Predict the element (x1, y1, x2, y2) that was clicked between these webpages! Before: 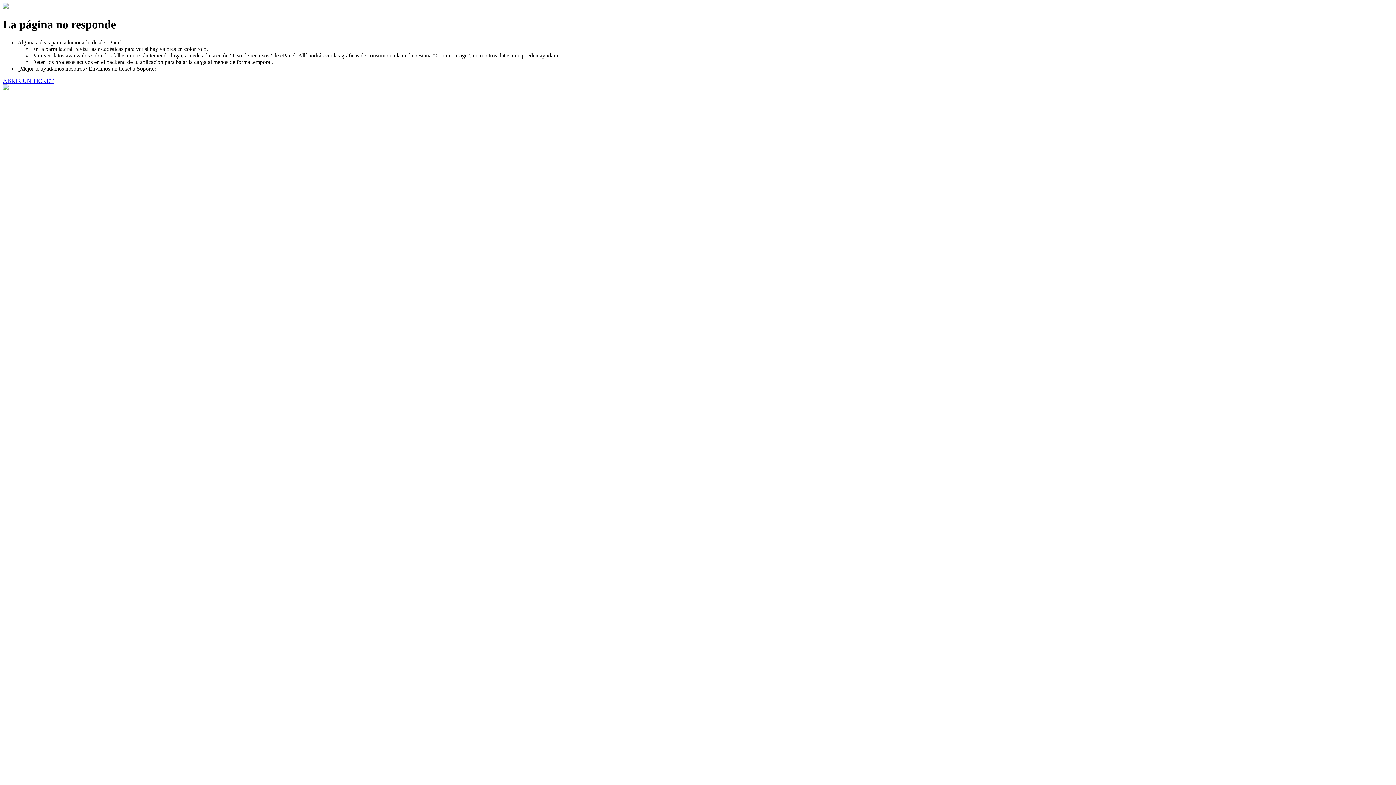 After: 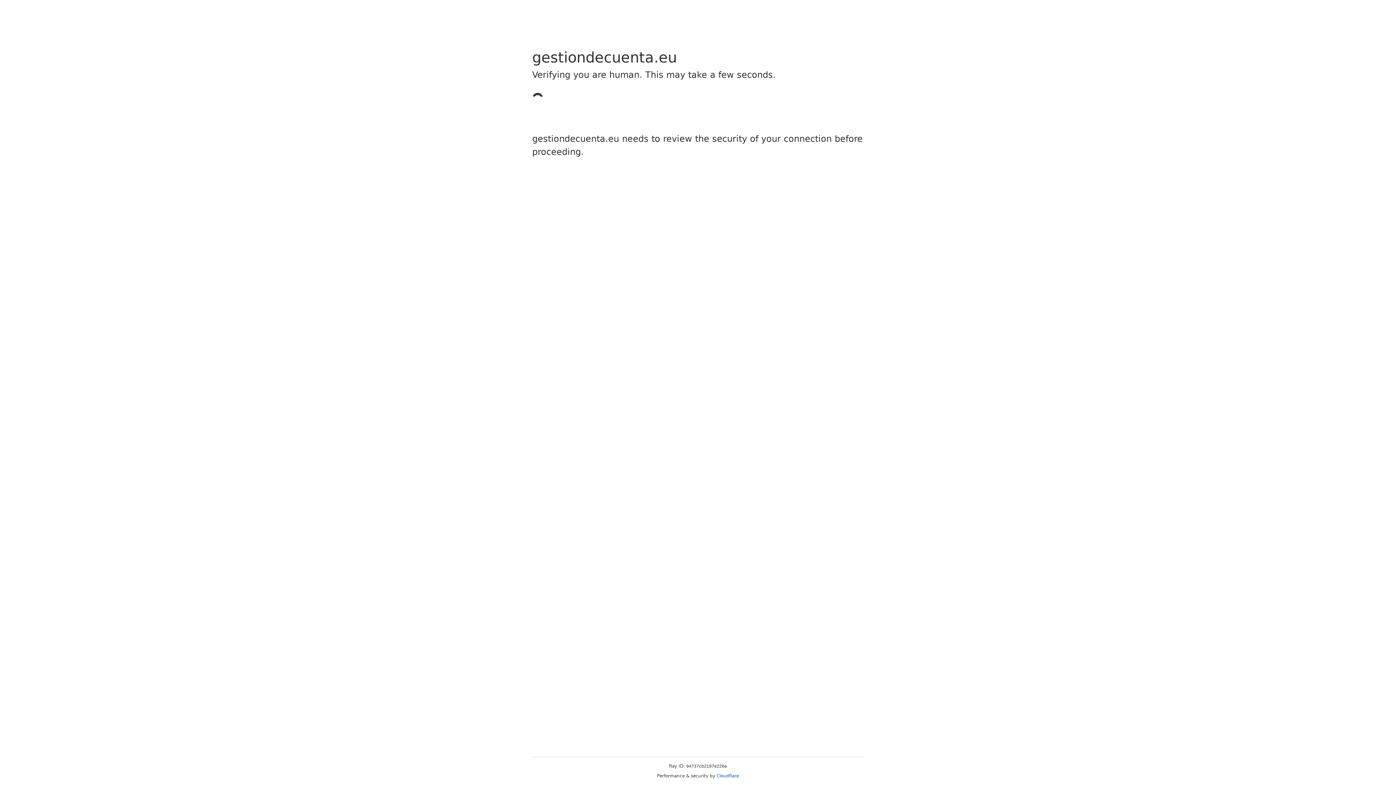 Action: bbox: (2, 77, 53, 83) label: ABRIR UN TICKET